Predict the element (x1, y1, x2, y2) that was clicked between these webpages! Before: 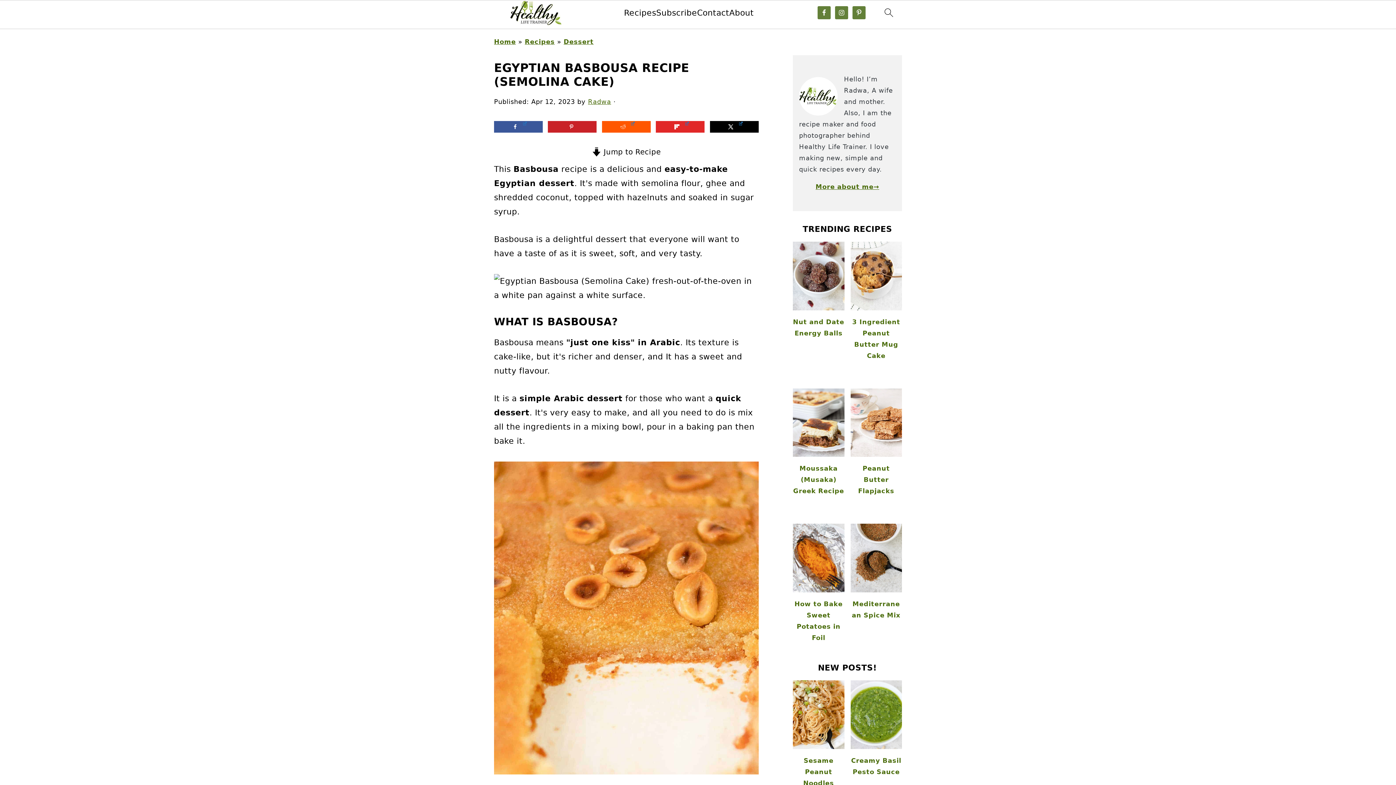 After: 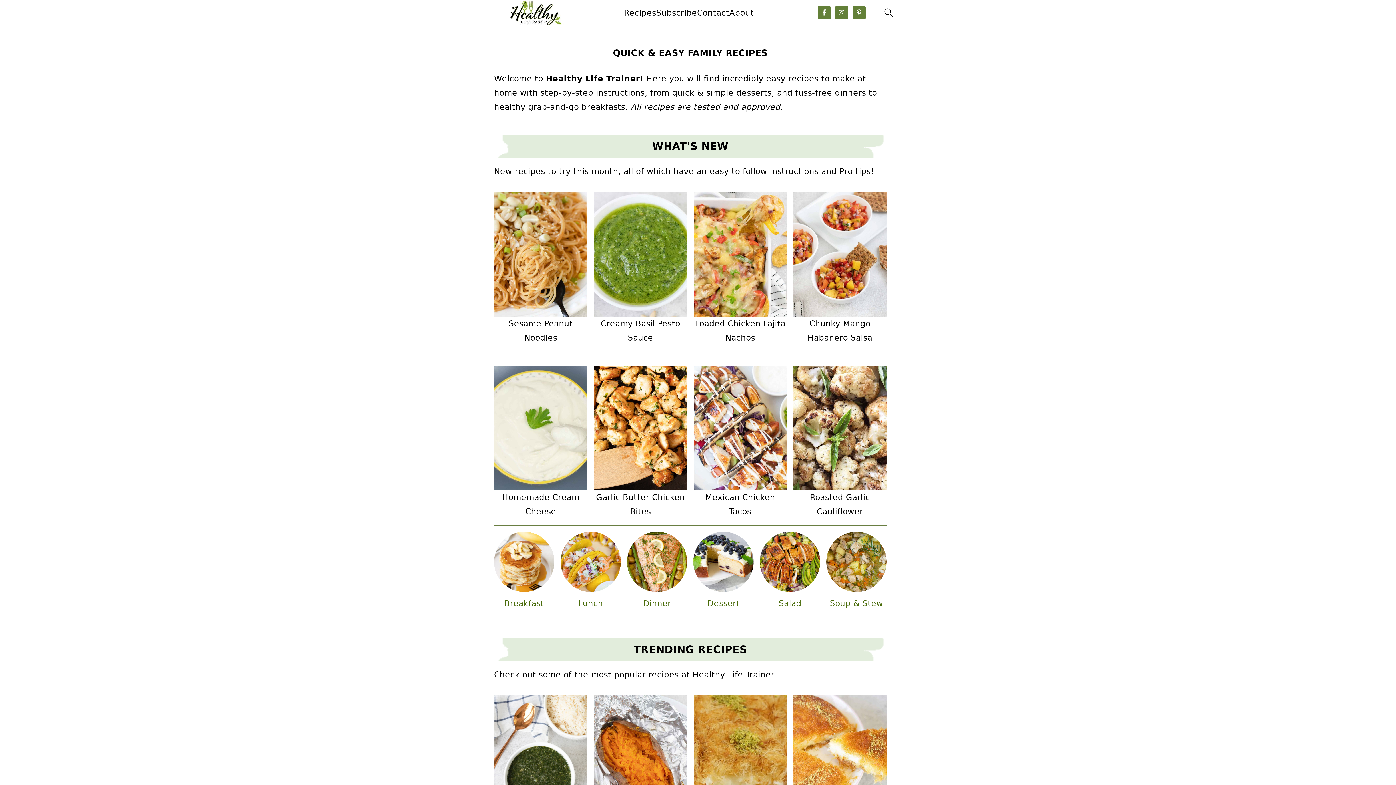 Action: bbox: (494, 38, 516, 45) label: Home